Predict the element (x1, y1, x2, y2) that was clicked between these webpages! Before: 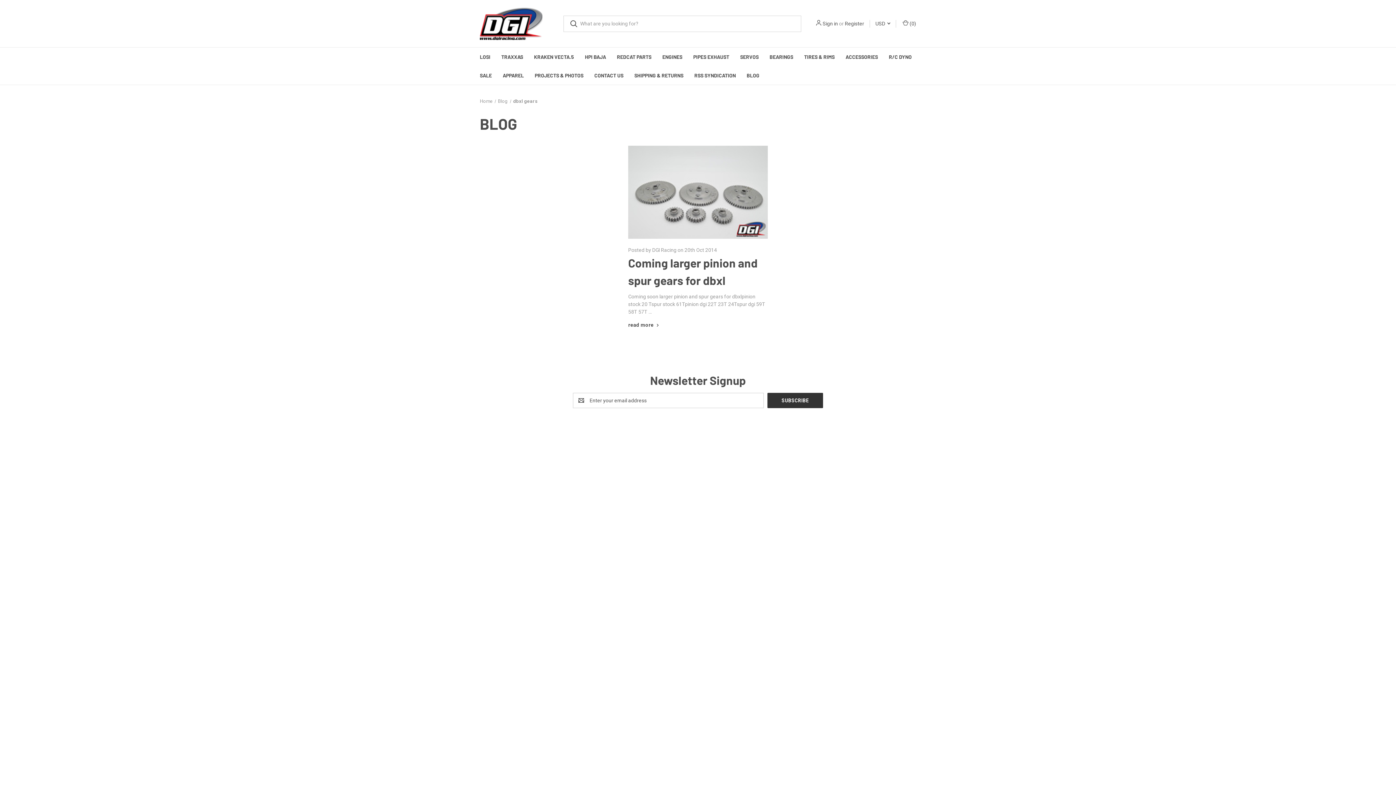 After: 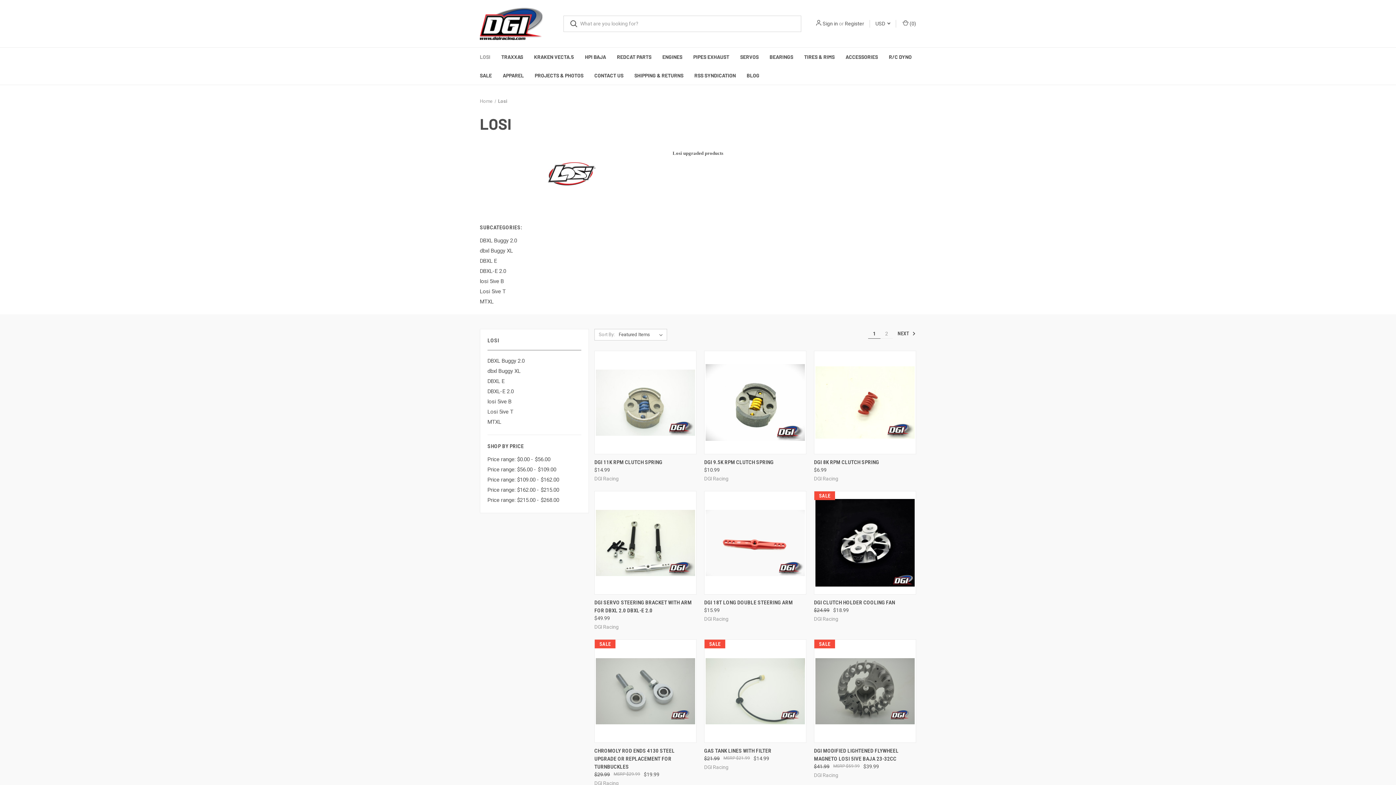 Action: label: Losi bbox: (474, 47, 496, 66)